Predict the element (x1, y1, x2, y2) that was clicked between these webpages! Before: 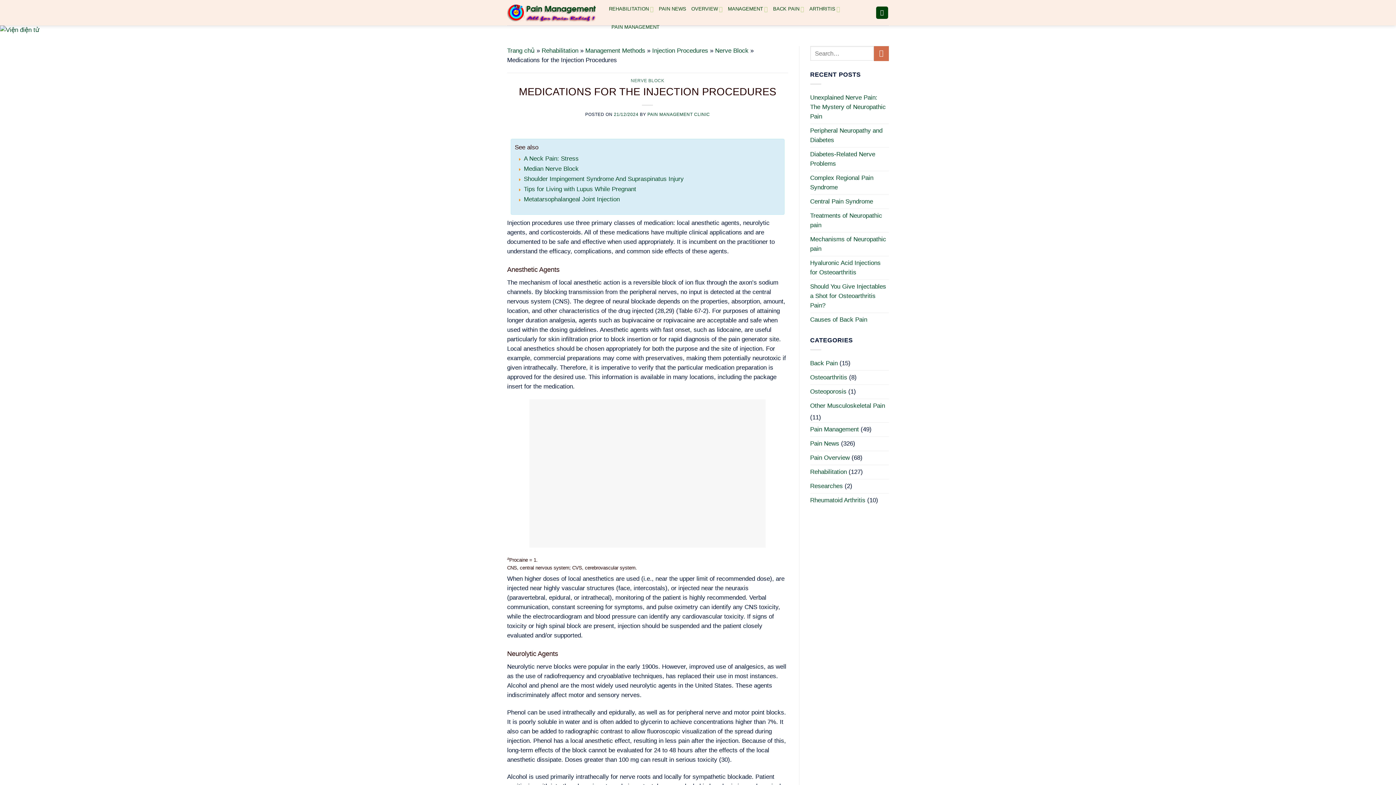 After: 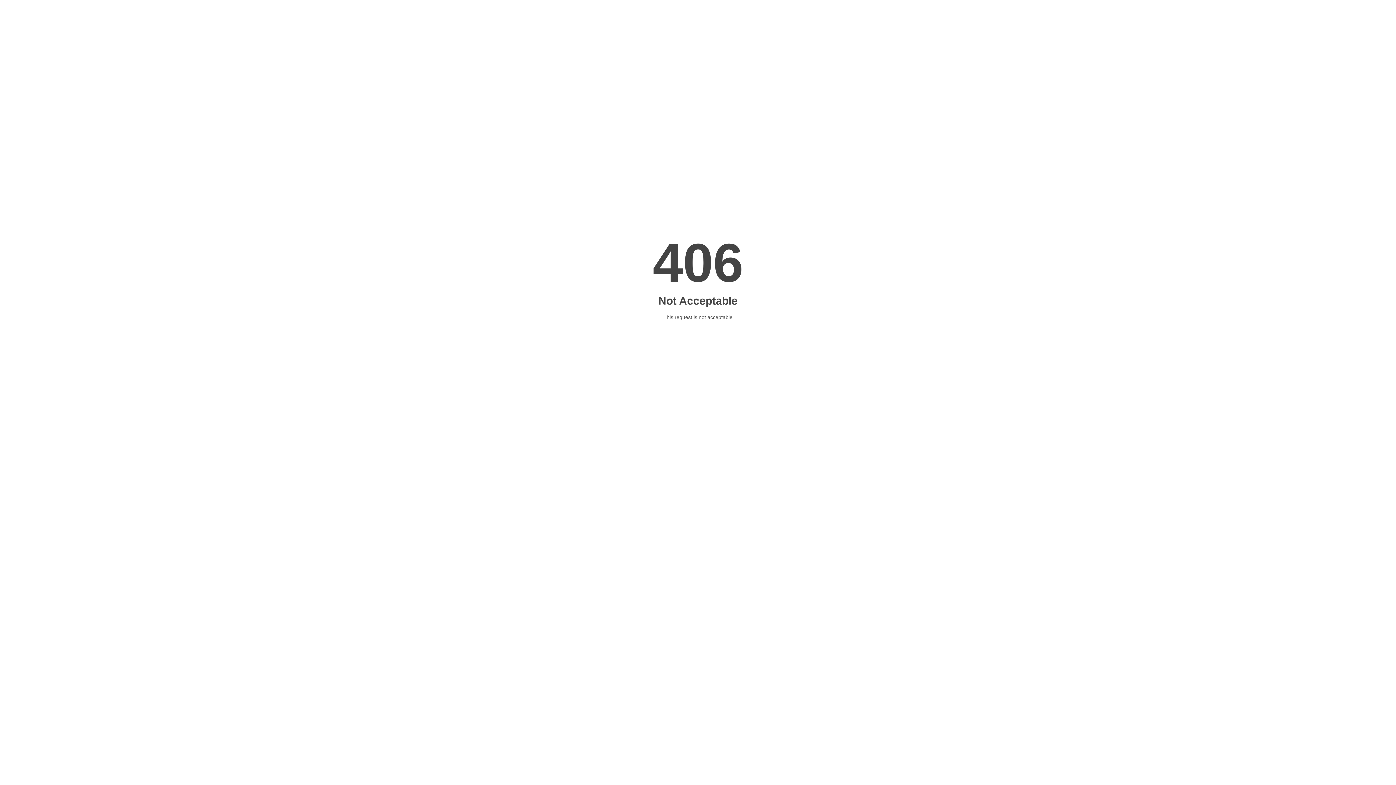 Action: bbox: (541, 47, 578, 54) label: Rehabilitation